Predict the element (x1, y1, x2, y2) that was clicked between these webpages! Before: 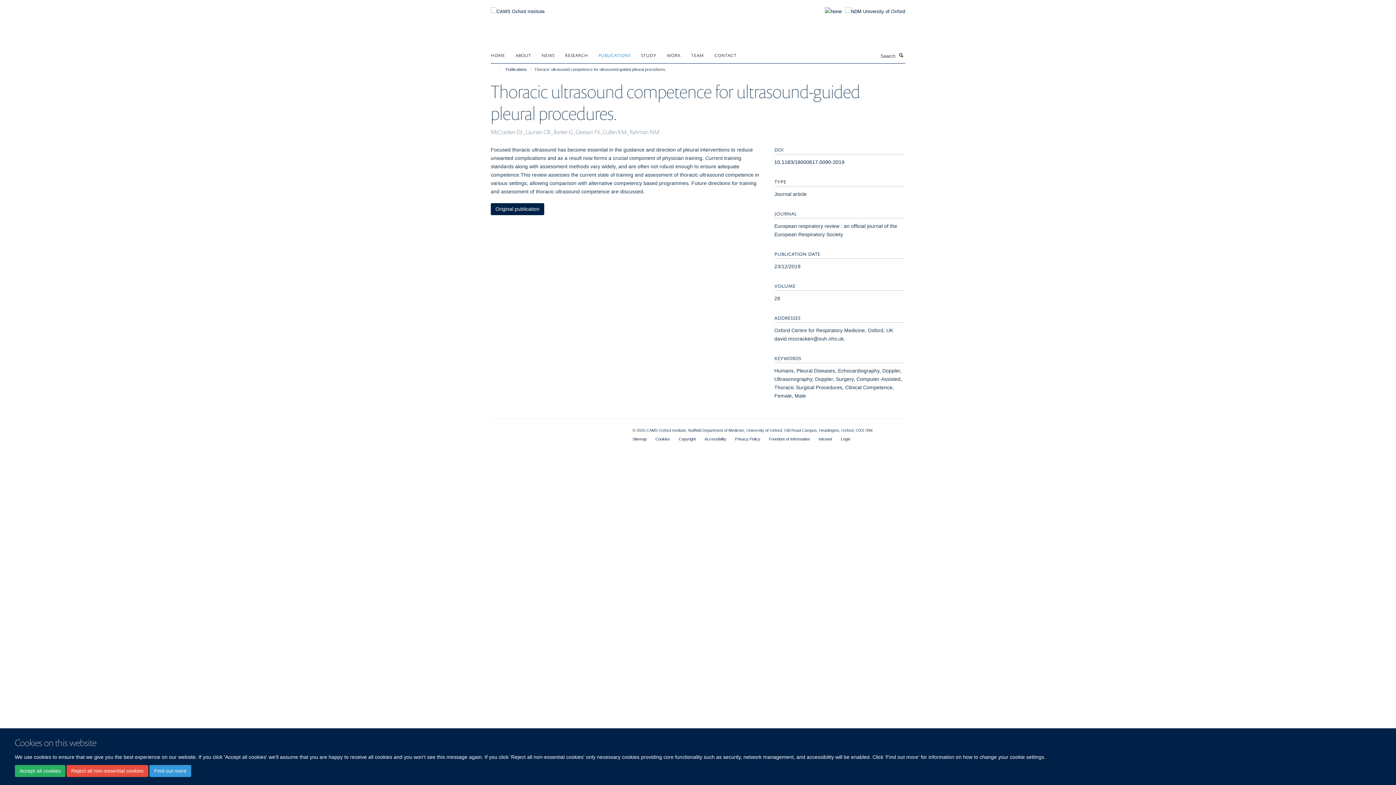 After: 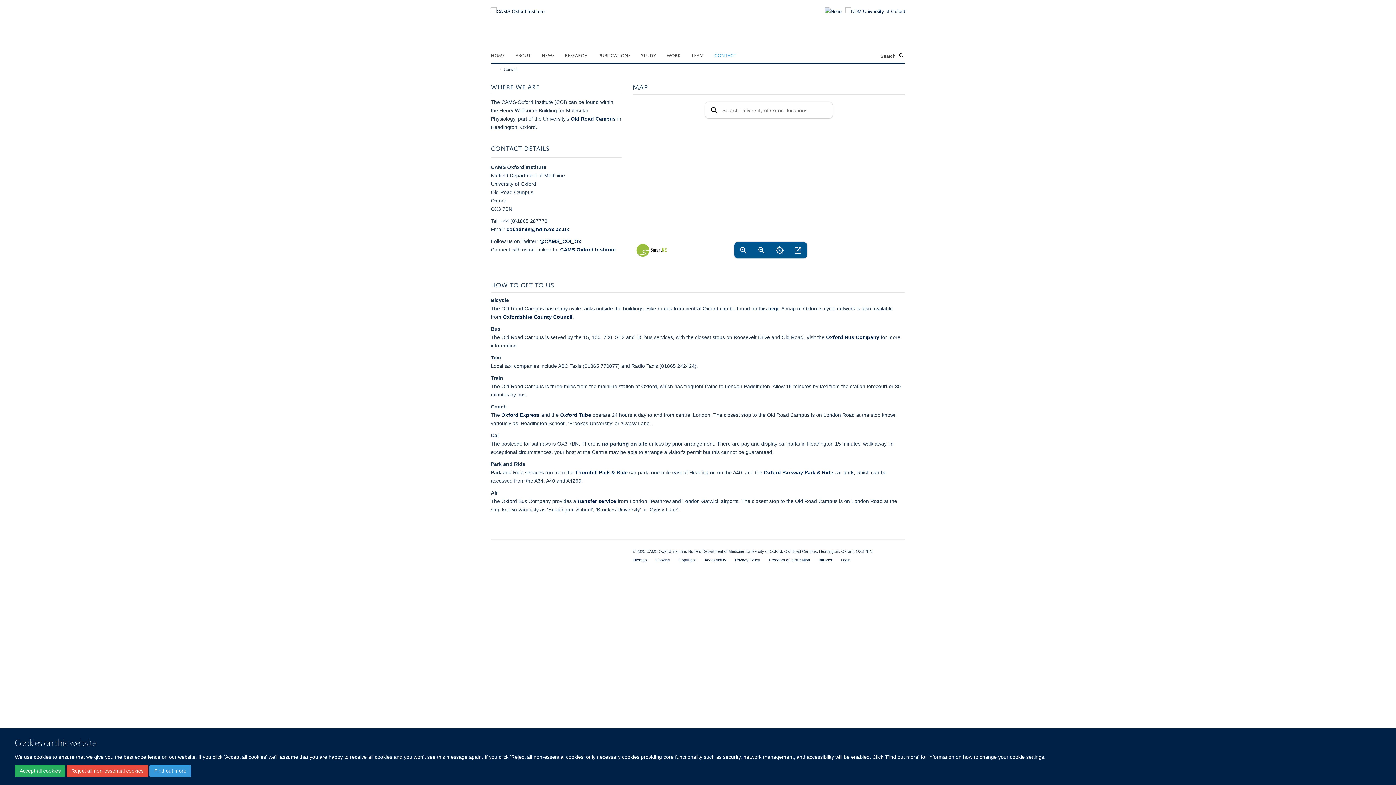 Action: label: CONTACT bbox: (714, 49, 745, 60)